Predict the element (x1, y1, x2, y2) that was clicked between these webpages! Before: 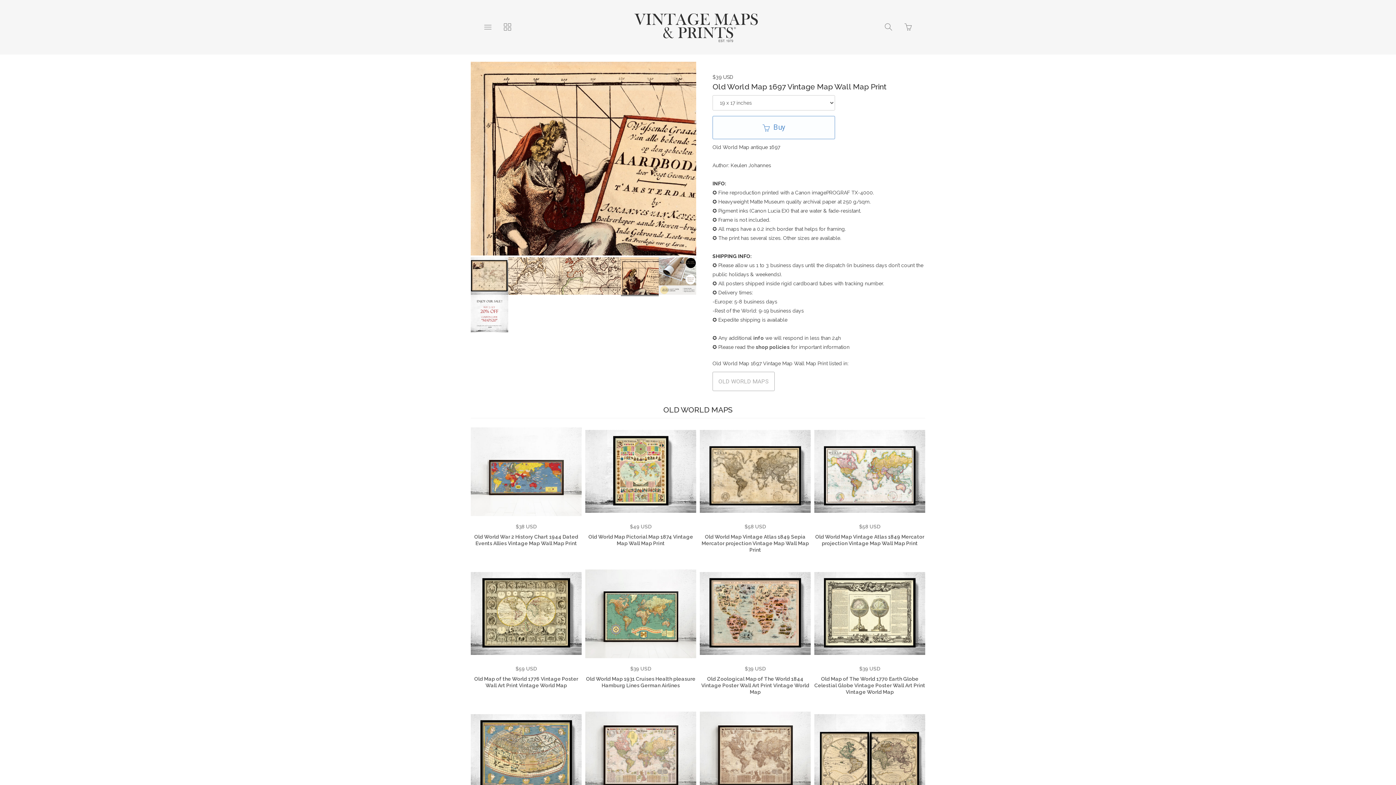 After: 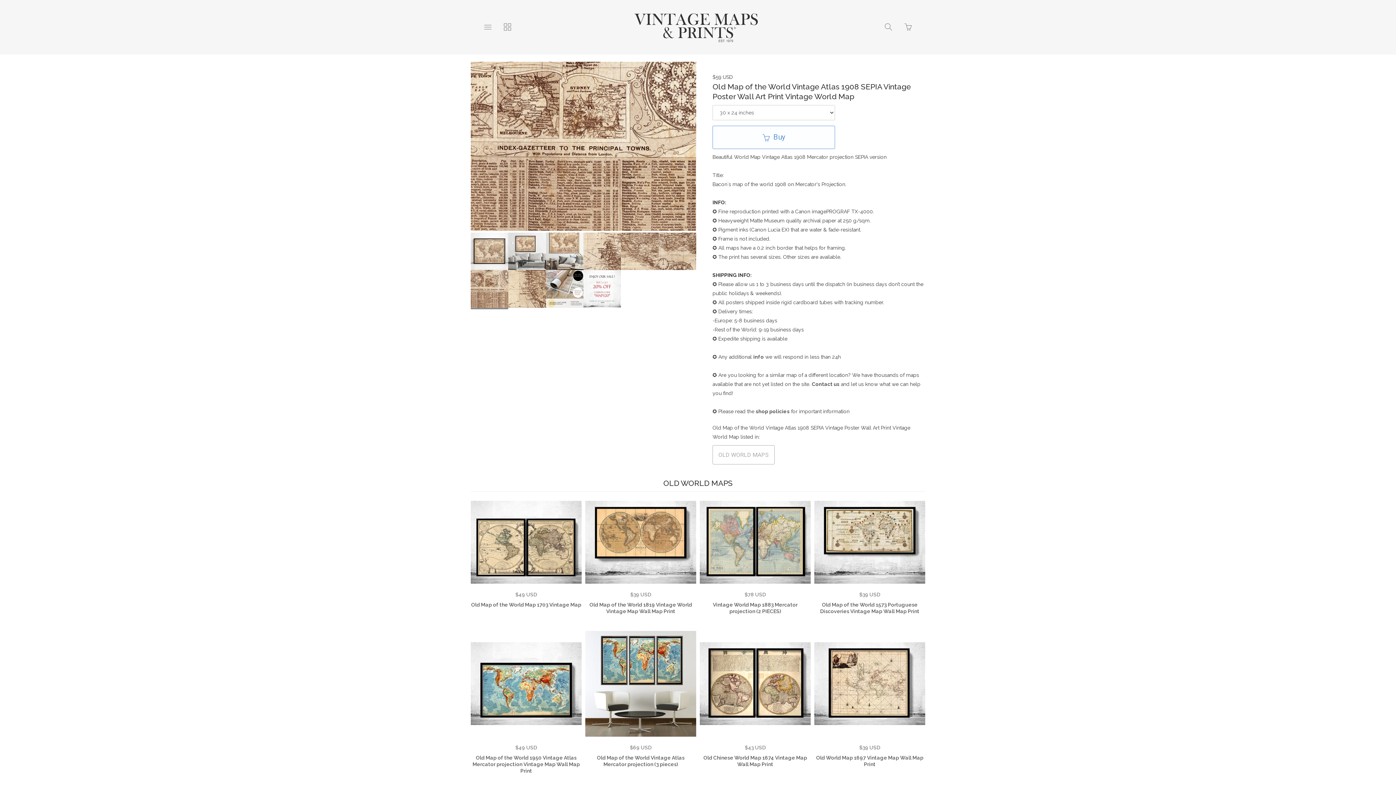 Action: bbox: (700, 711, 810, 800)